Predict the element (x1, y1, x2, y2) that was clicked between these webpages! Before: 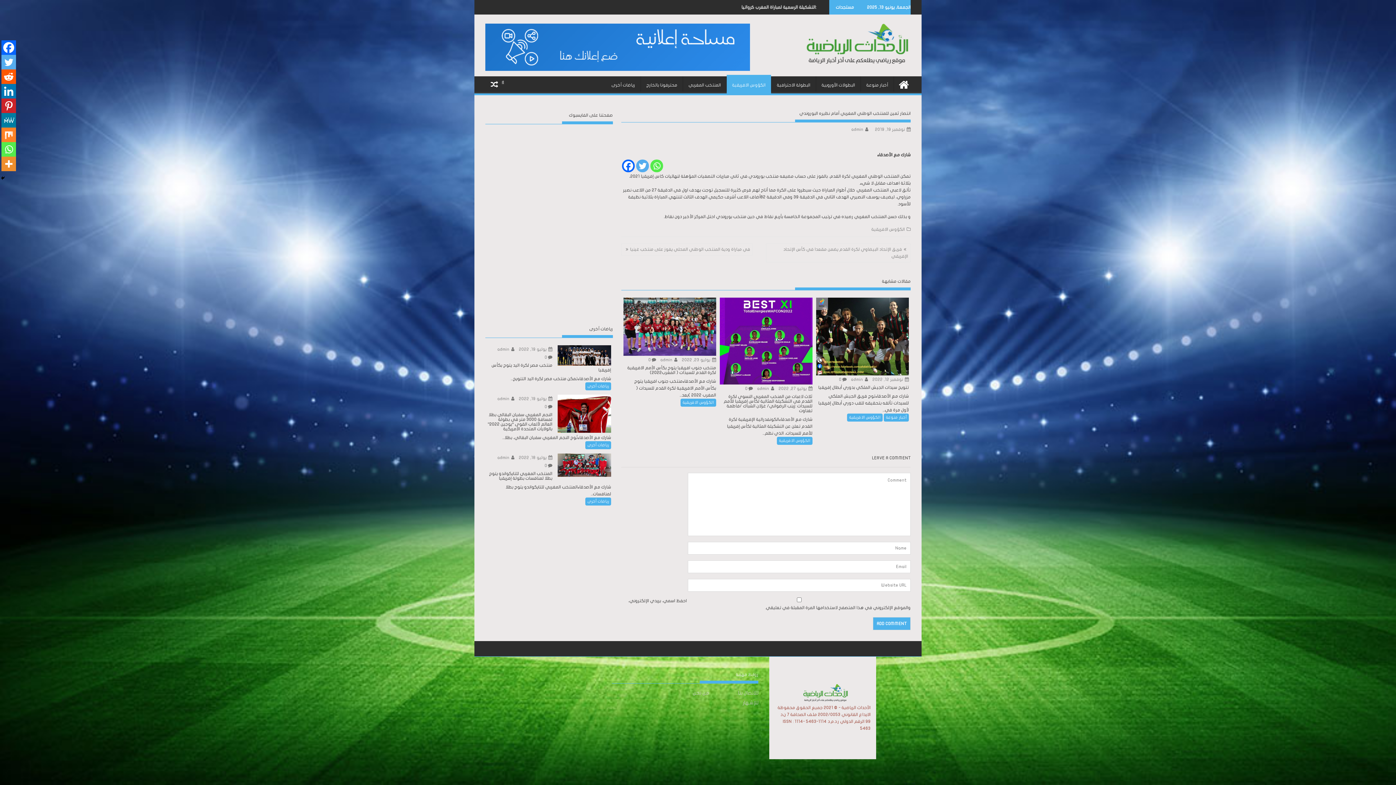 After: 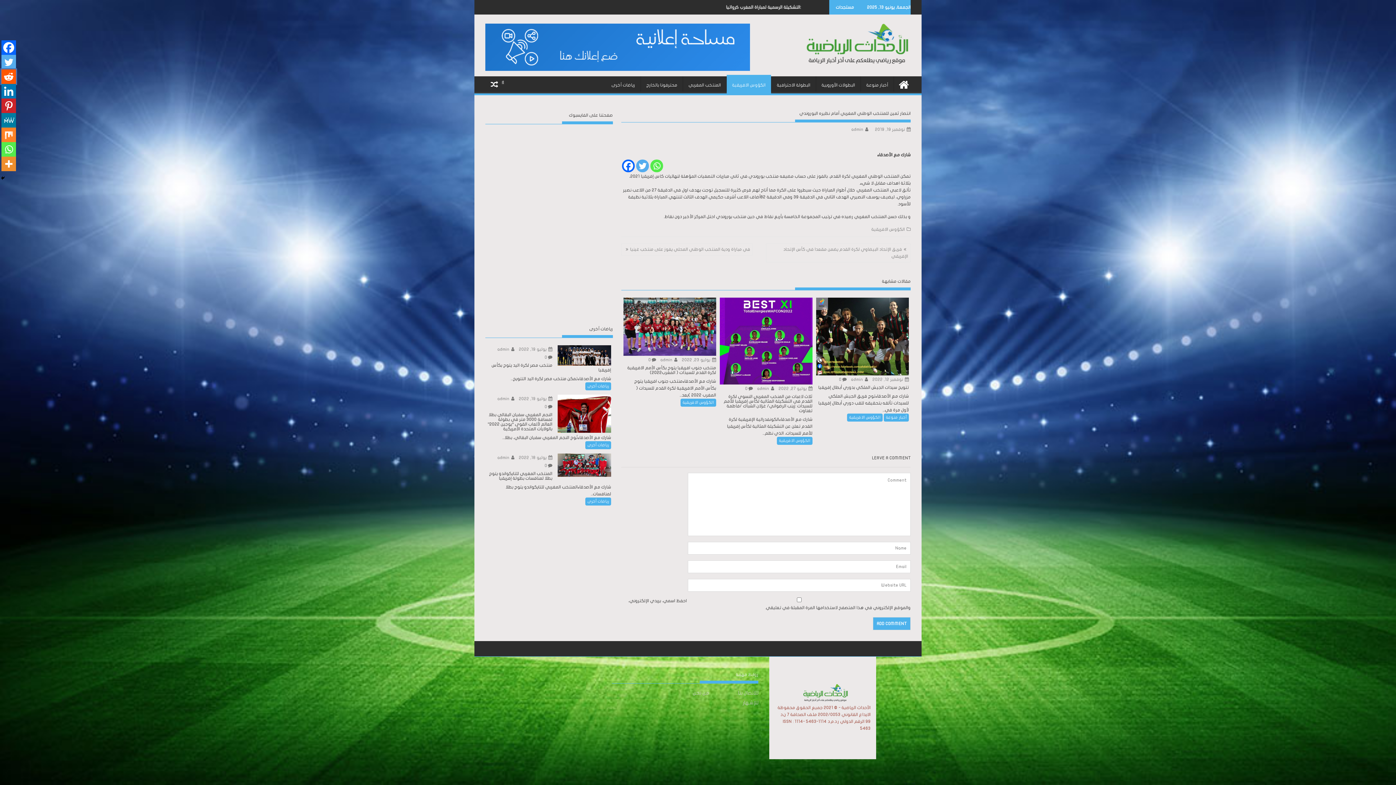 Action: bbox: (1, 69, 16, 84) label: Reddit